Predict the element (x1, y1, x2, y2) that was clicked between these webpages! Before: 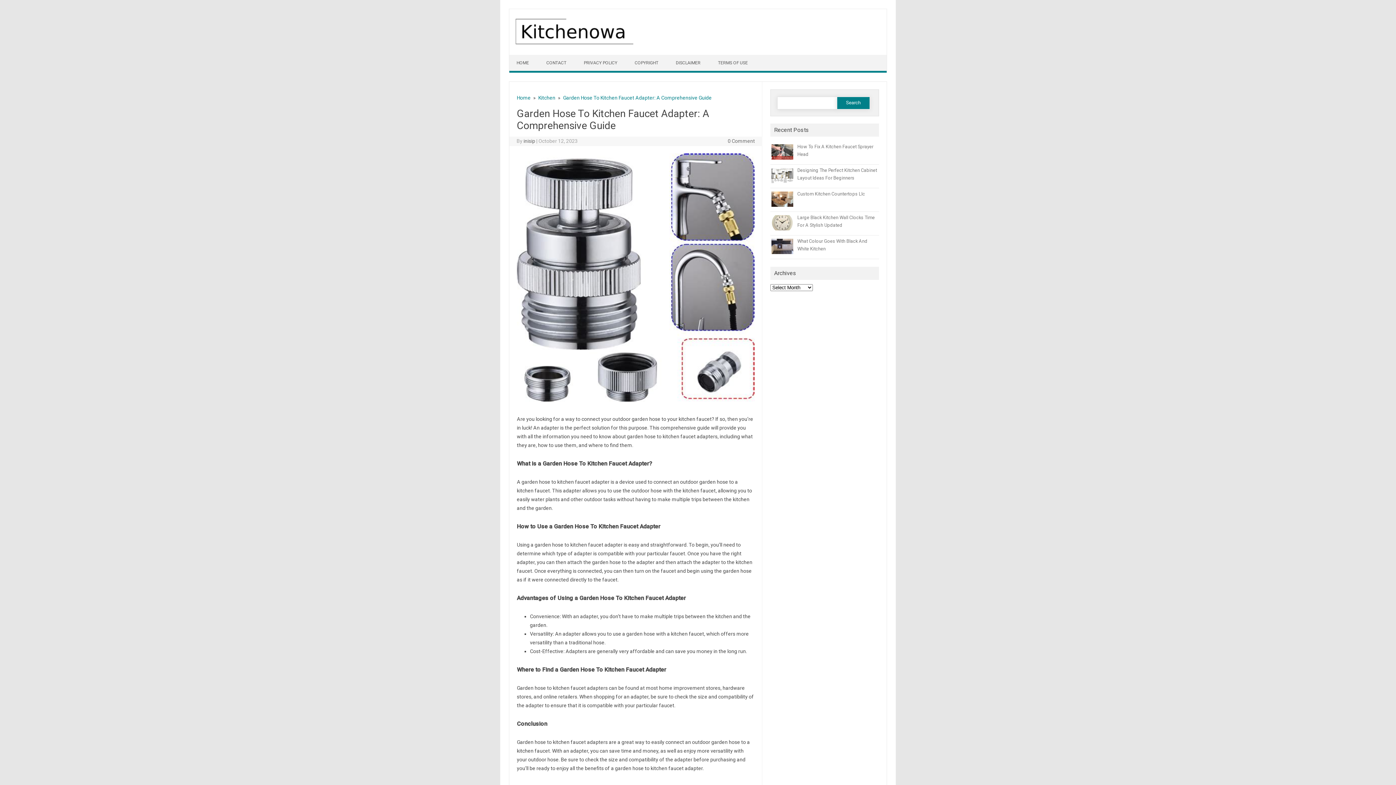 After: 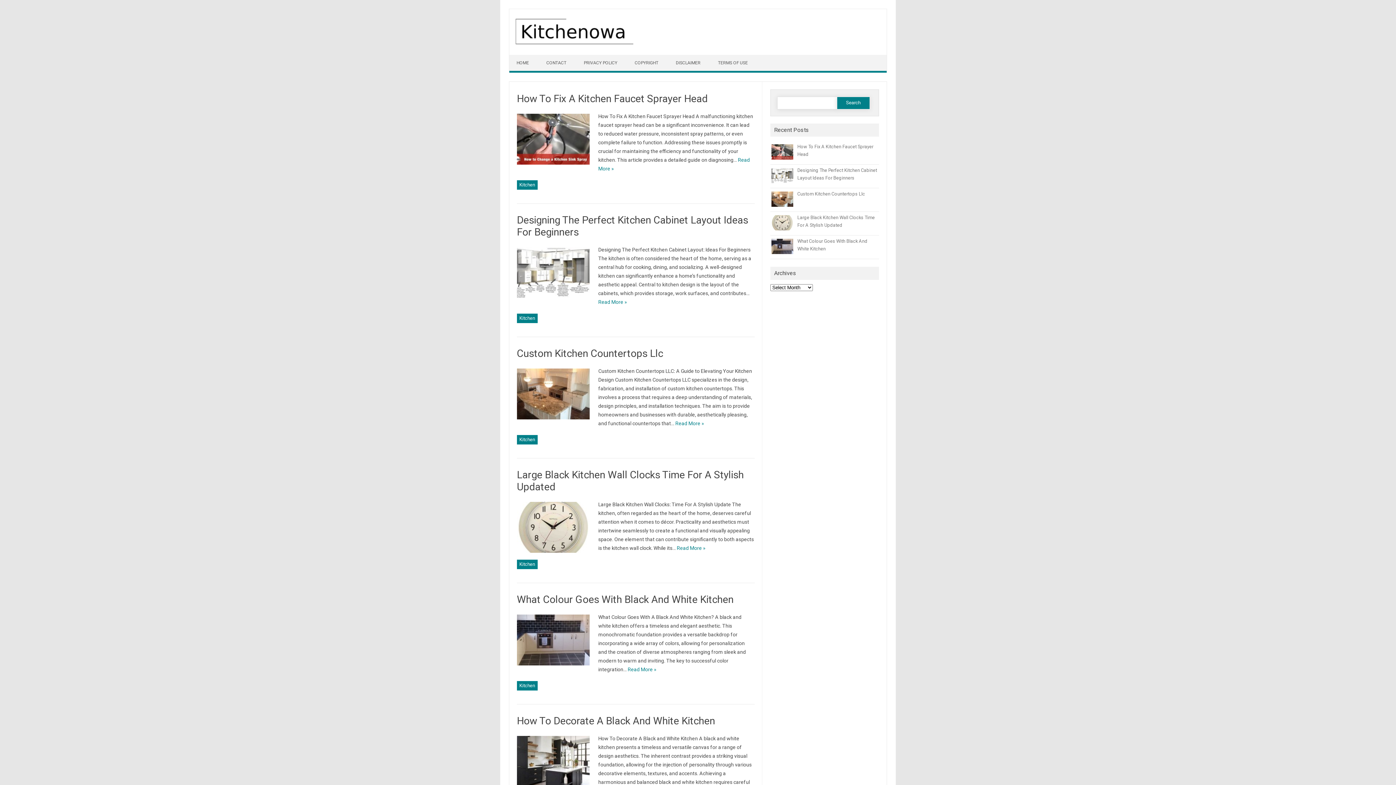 Action: bbox: (523, 138, 535, 144) label: inisip